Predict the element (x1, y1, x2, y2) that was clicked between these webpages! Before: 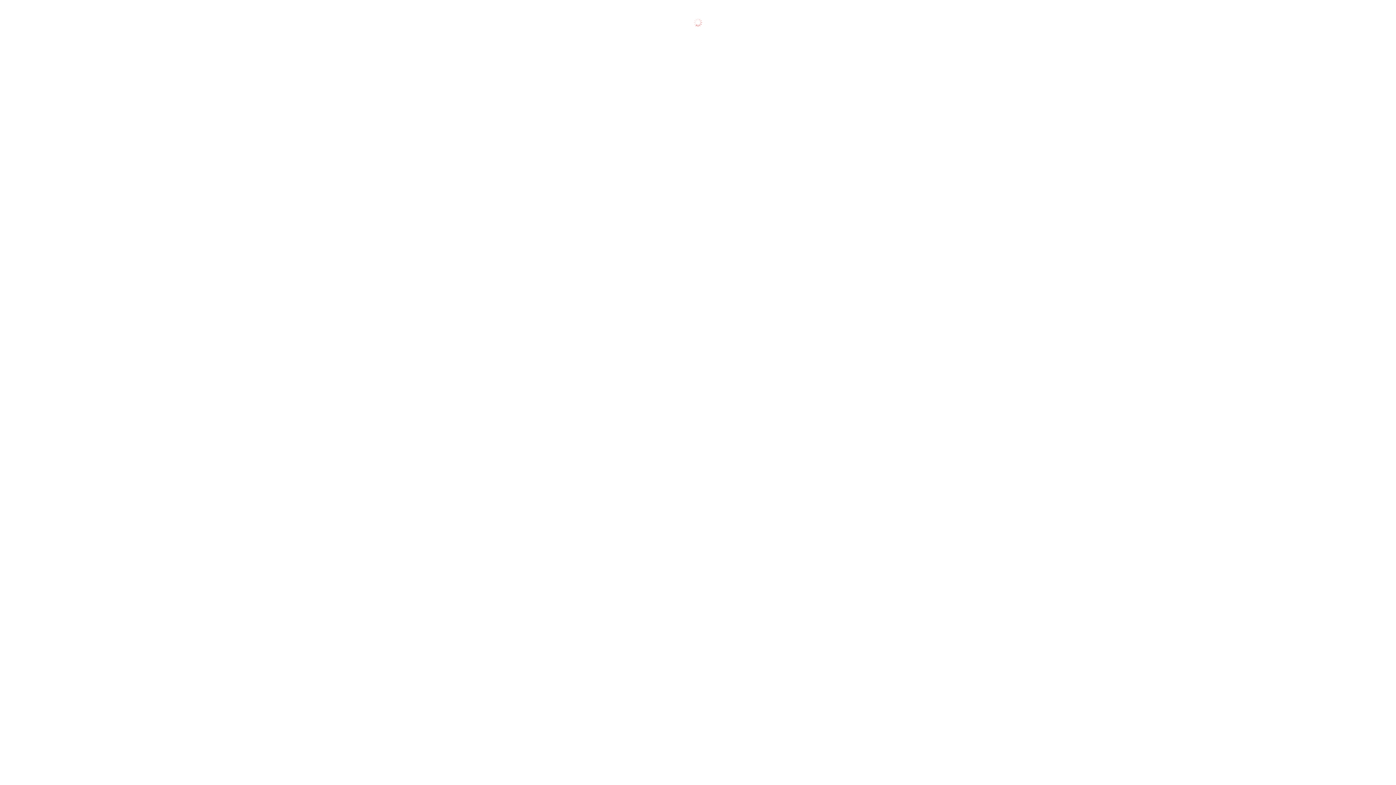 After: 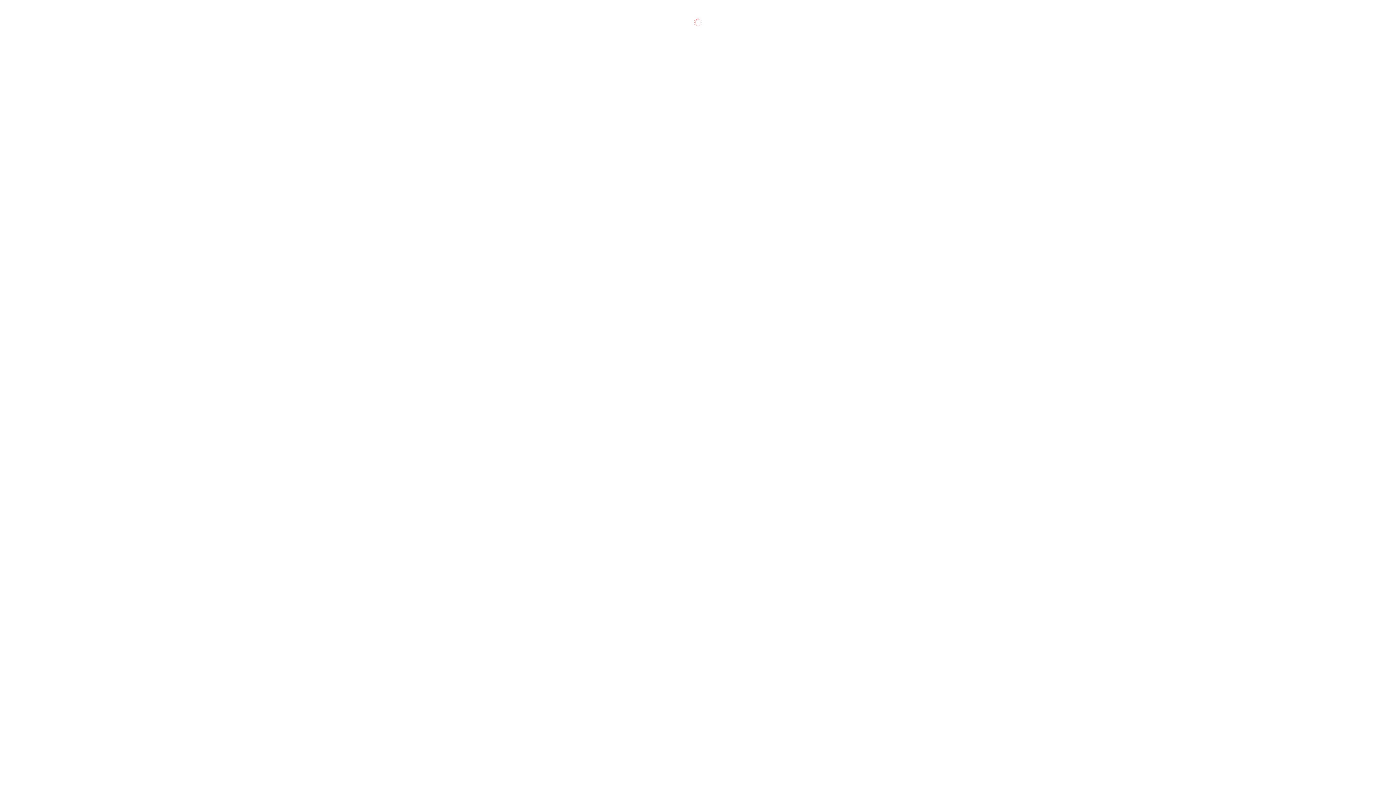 Action: bbox: (106, 472, 122, 478) label: Рунет 